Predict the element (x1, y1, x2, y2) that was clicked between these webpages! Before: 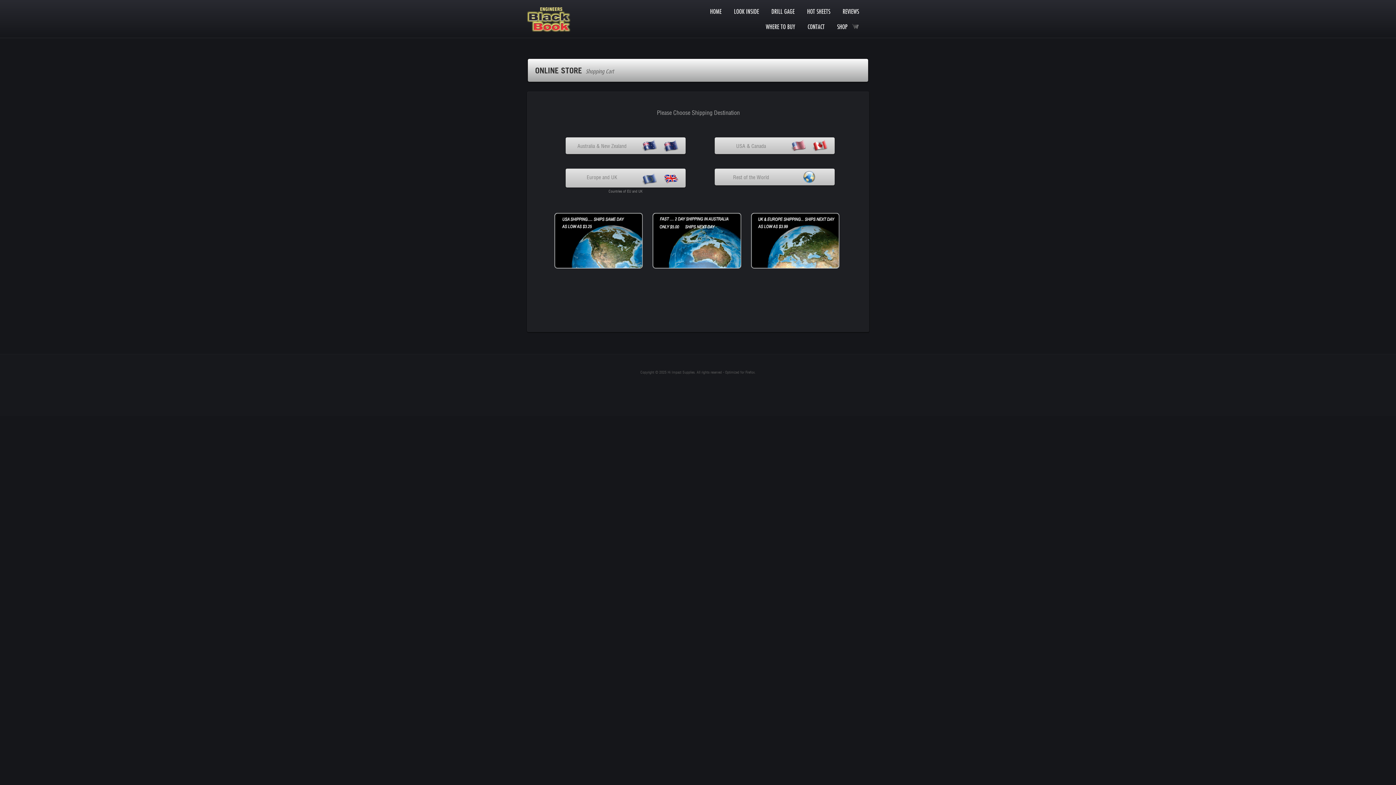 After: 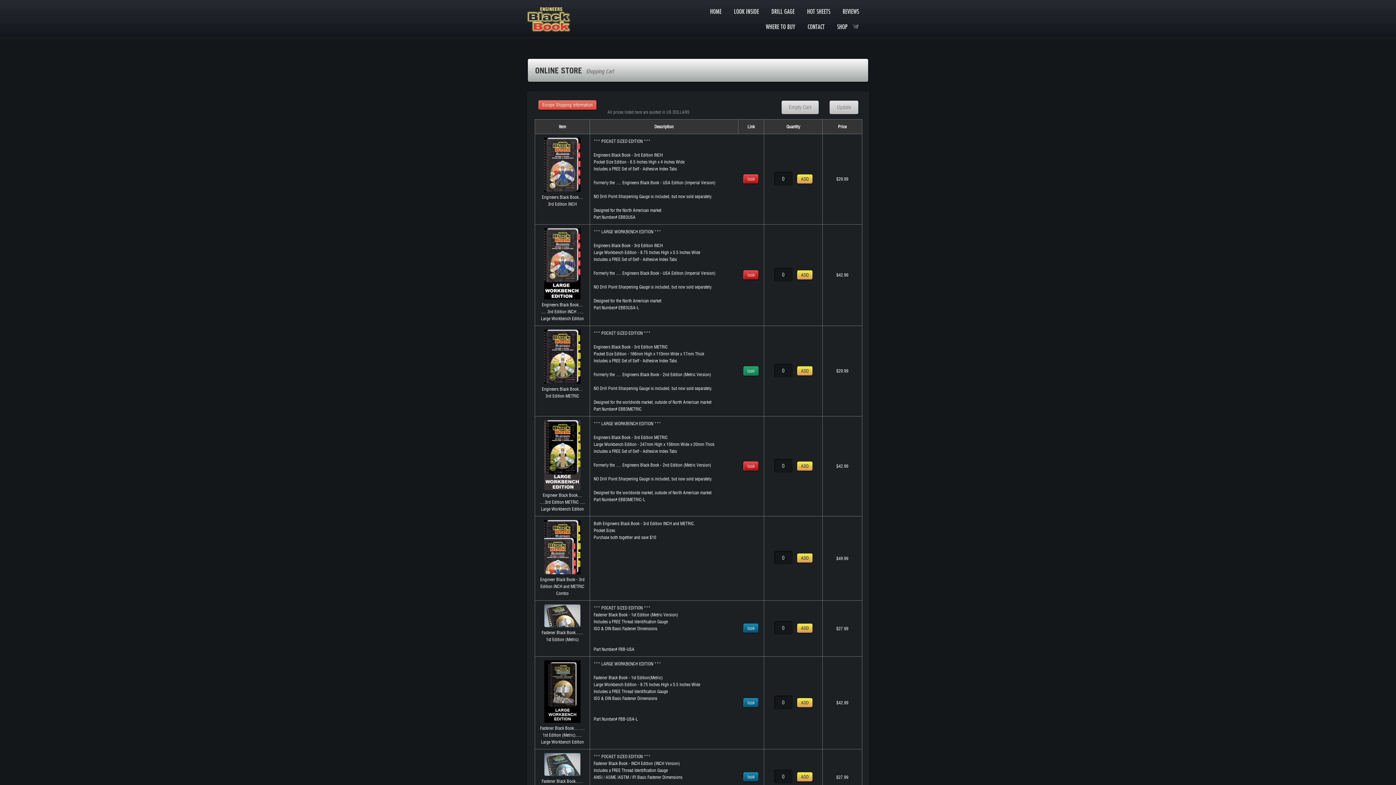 Action: bbox: (663, 180, 678, 186)